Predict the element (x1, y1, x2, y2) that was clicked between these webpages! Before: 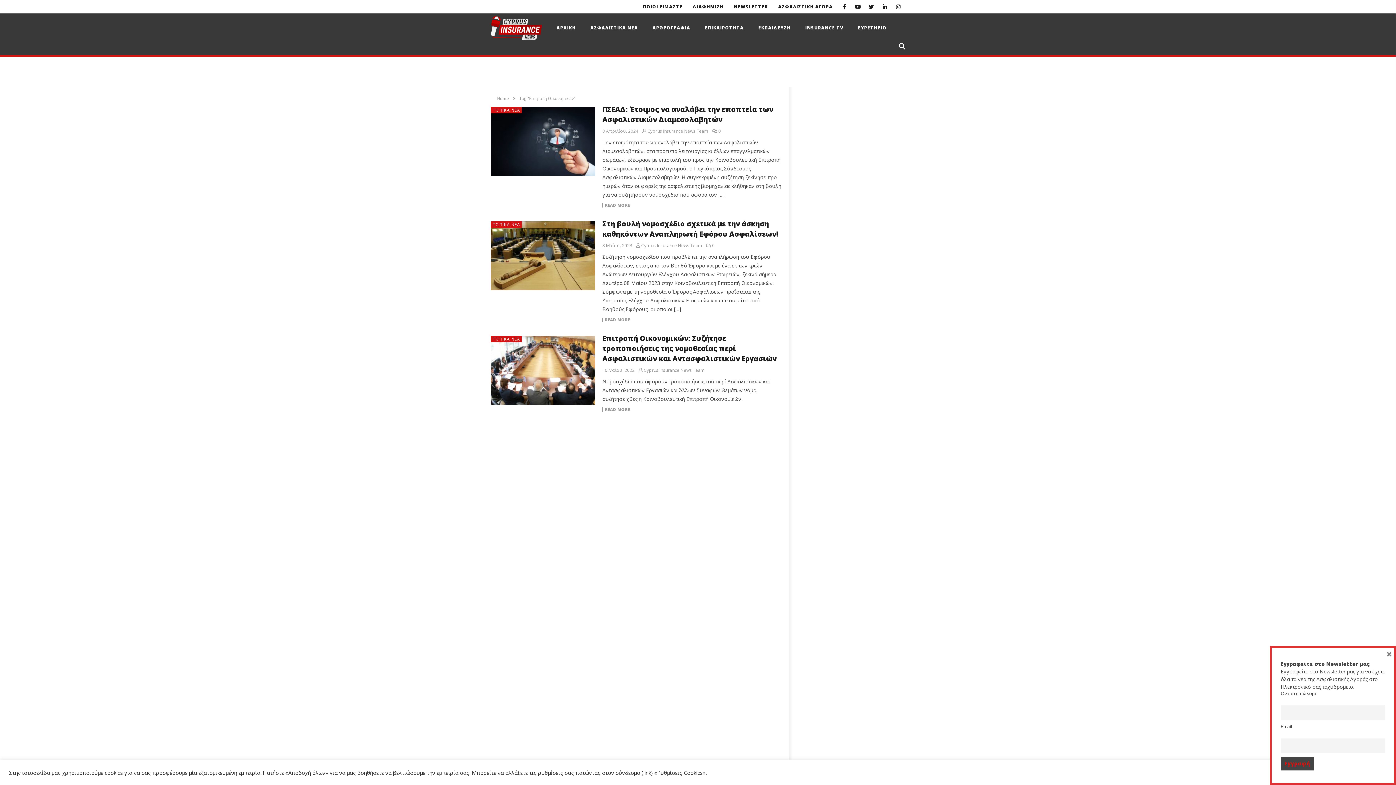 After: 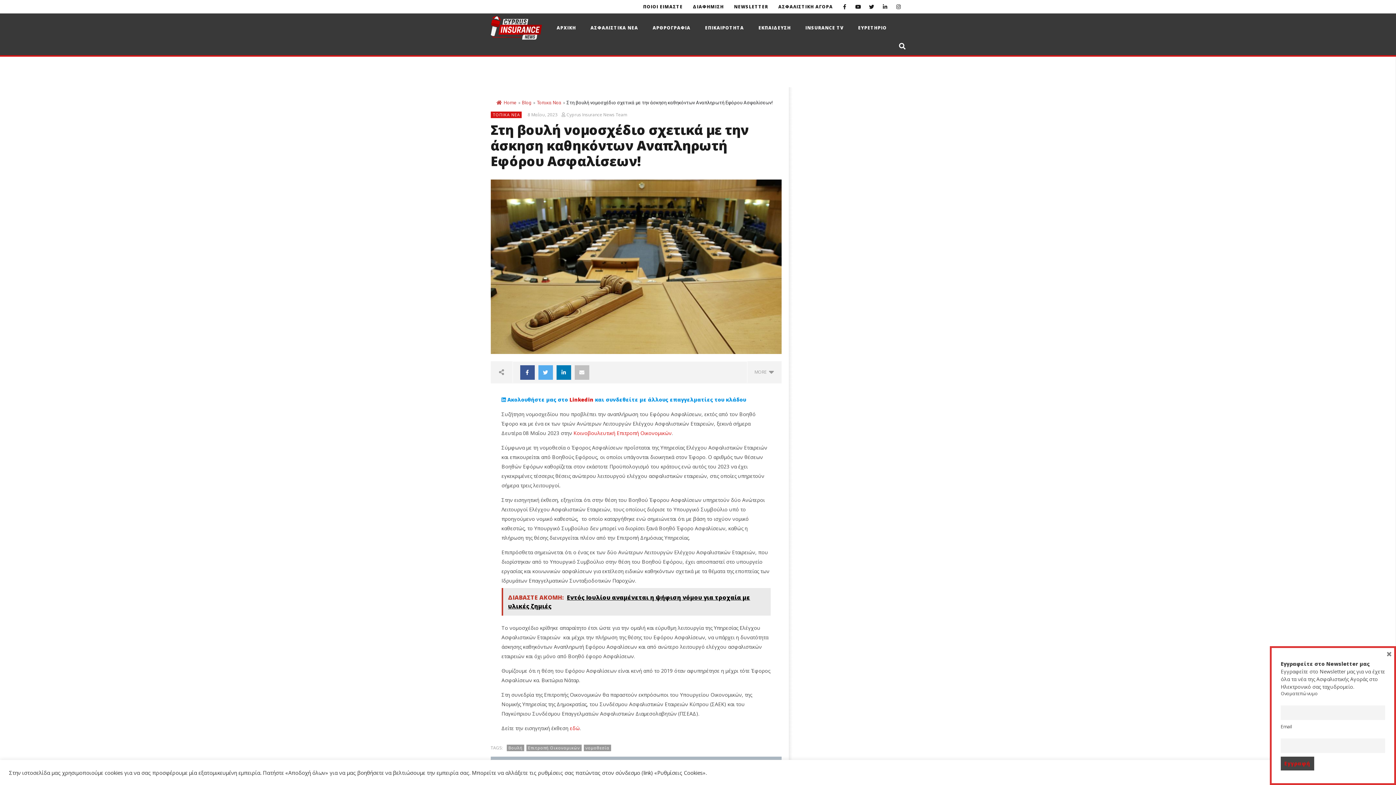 Action: bbox: (490, 221, 595, 290)